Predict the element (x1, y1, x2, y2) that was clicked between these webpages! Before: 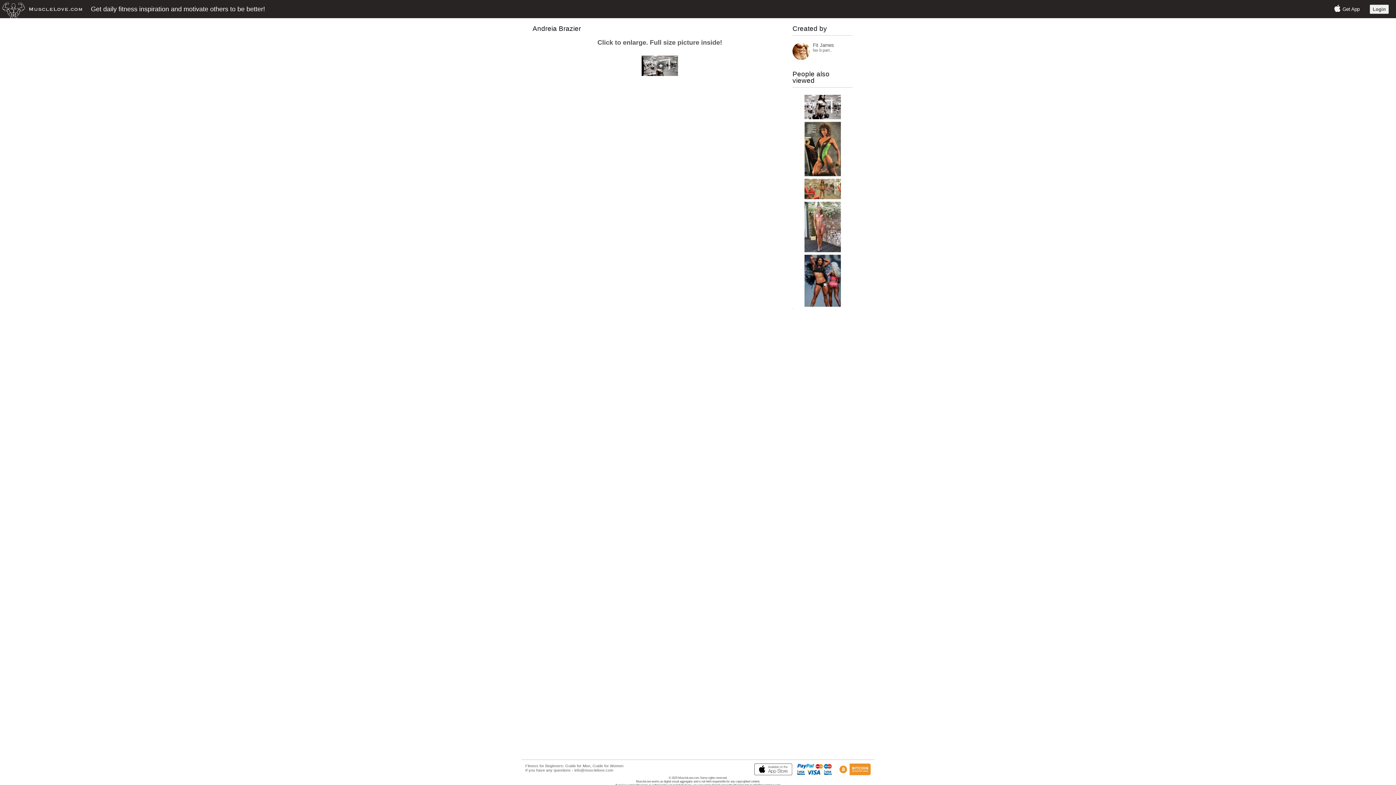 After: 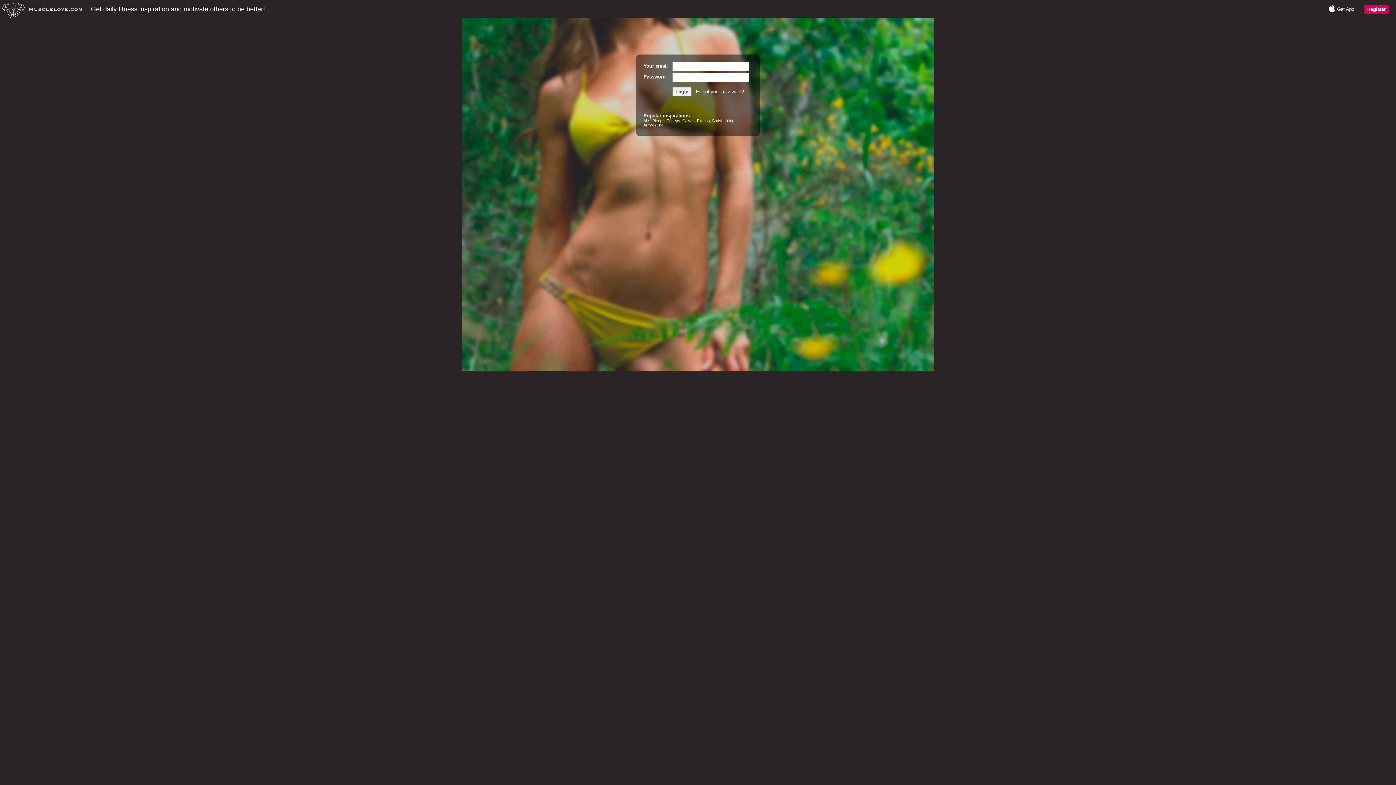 Action: label: Login bbox: (1370, 4, 1389, 13)